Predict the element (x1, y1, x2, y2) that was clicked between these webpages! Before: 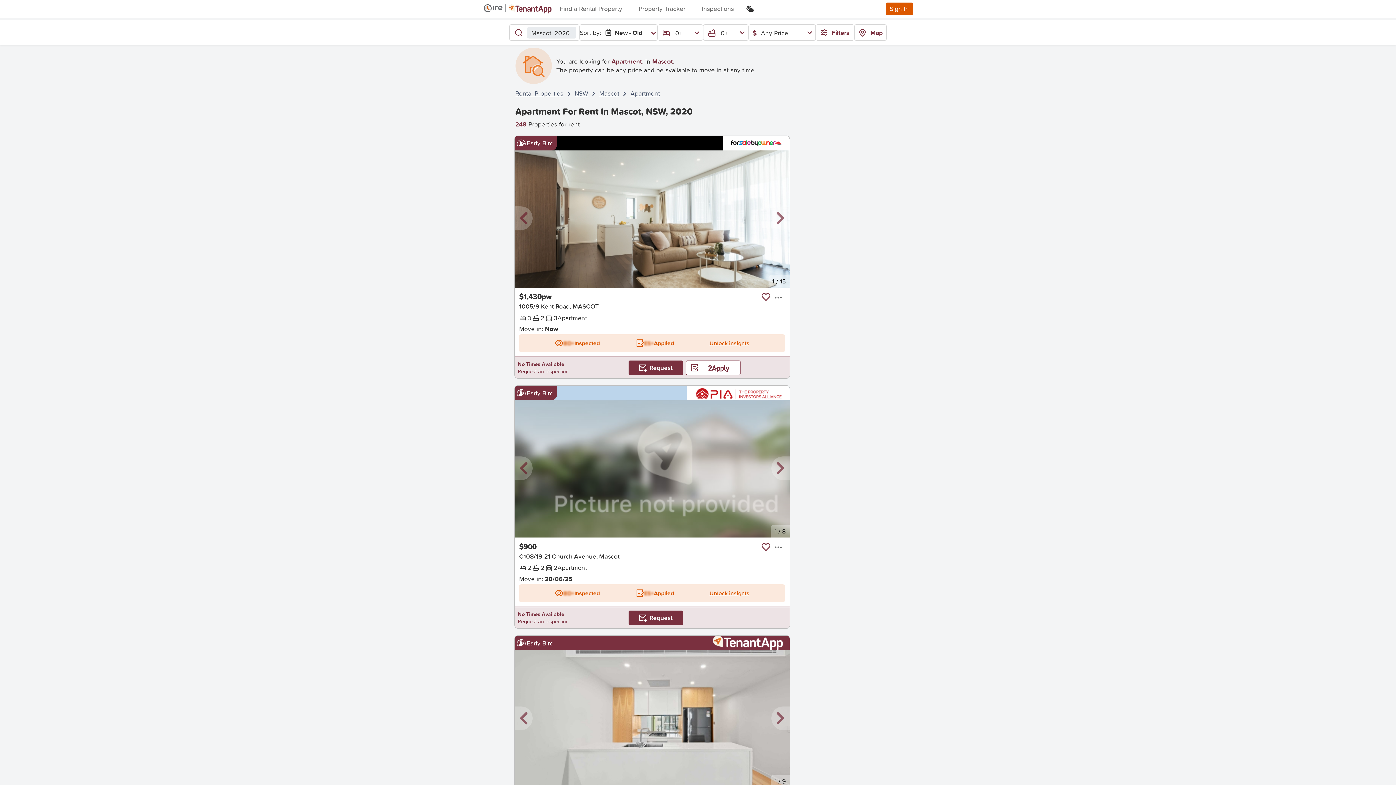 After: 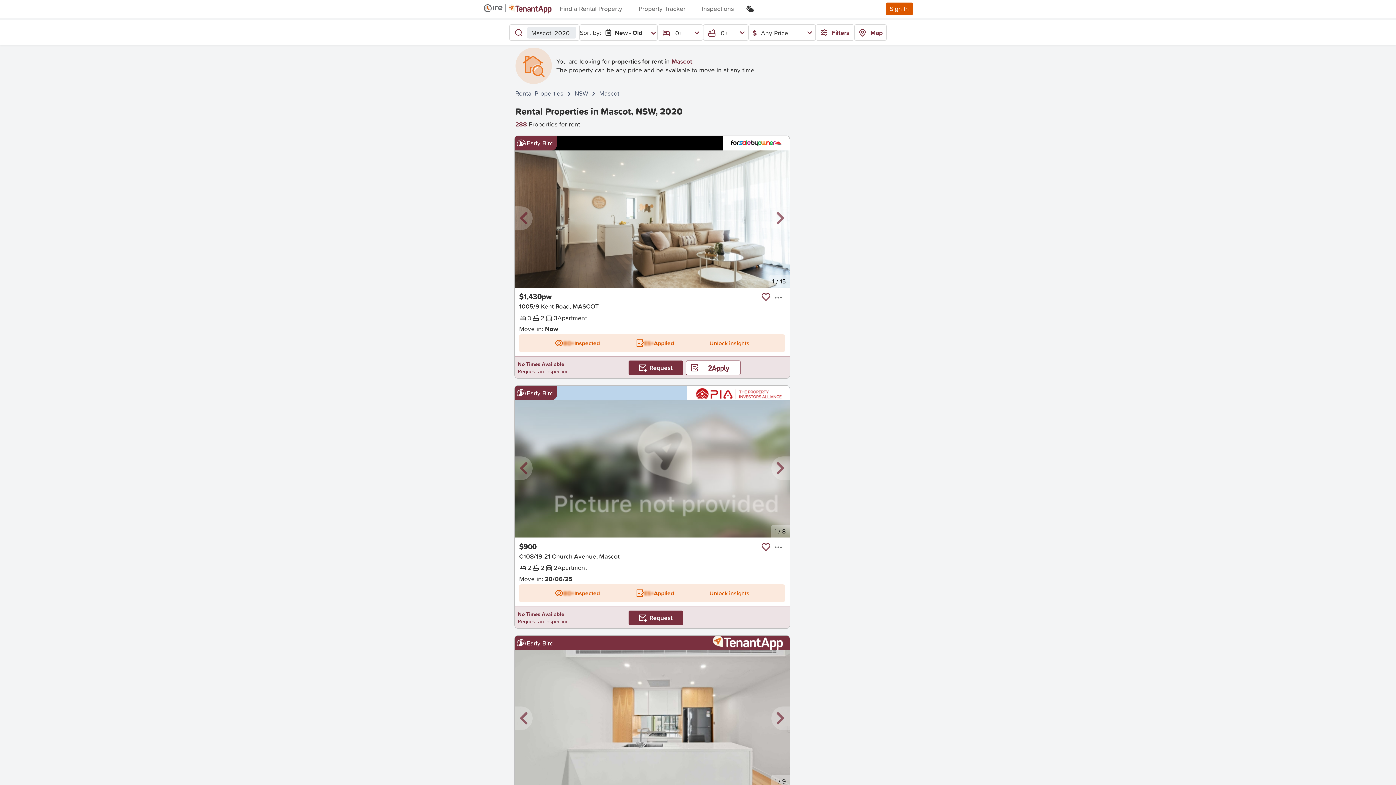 Action: bbox: (599, 88, 619, 98) label: Mascot